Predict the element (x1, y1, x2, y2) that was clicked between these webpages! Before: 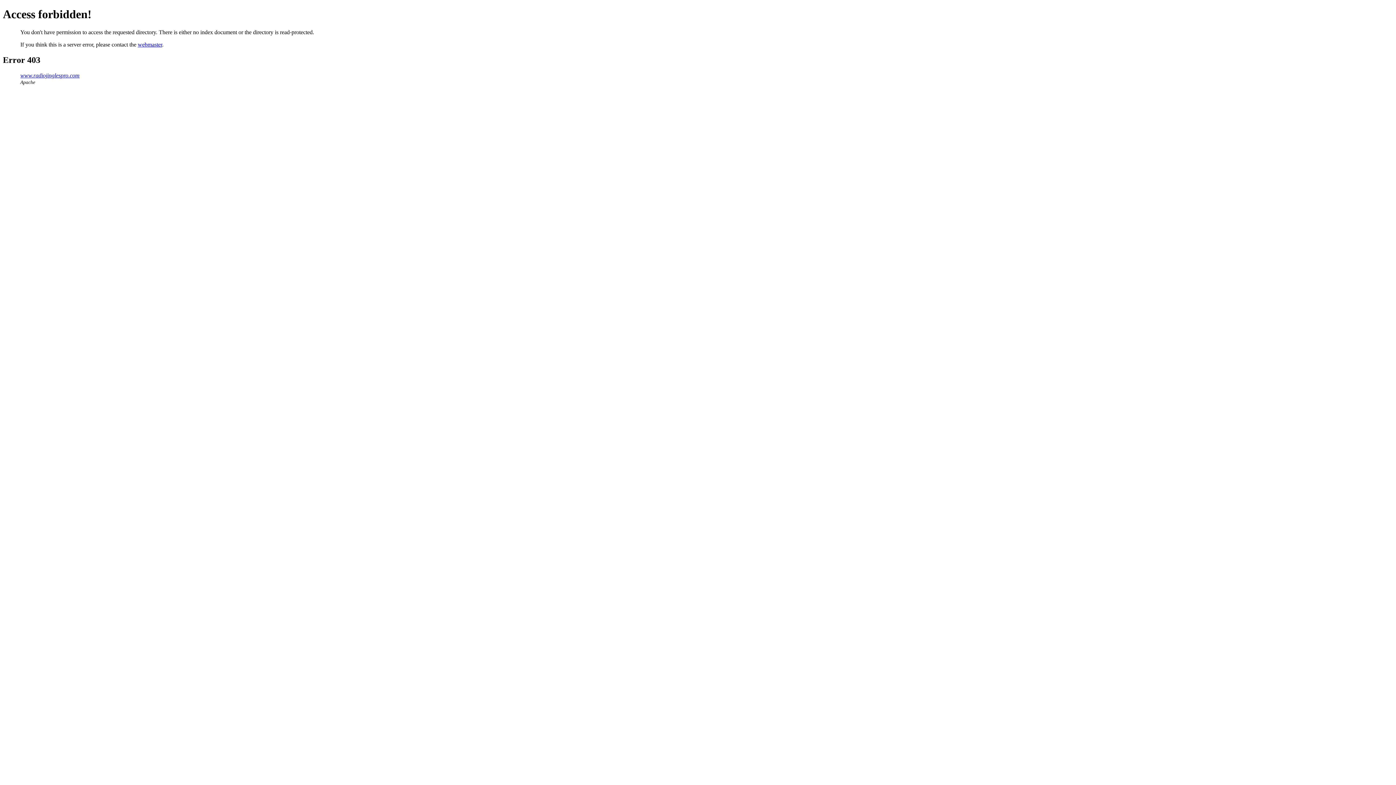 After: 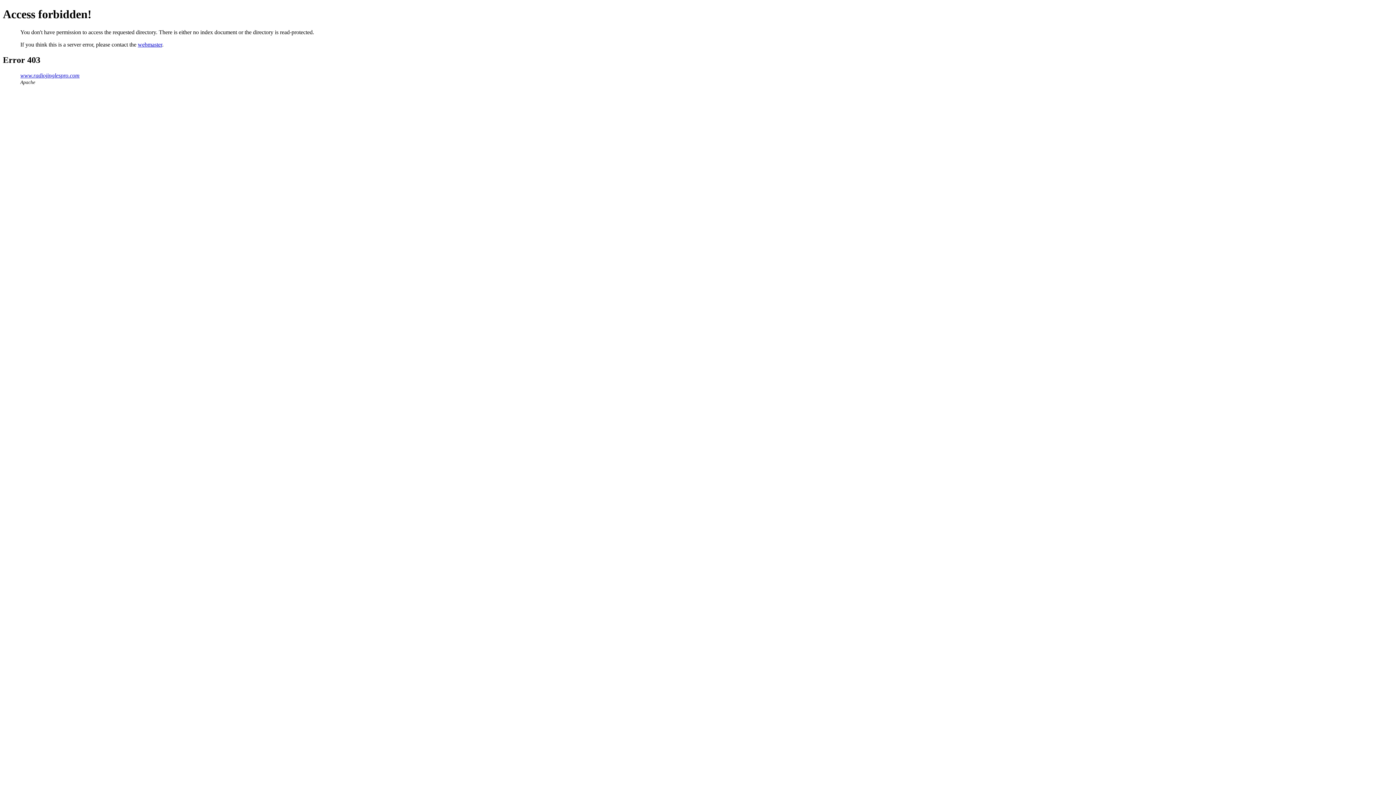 Action: label: www.radiojinglespro.com bbox: (20, 72, 79, 78)